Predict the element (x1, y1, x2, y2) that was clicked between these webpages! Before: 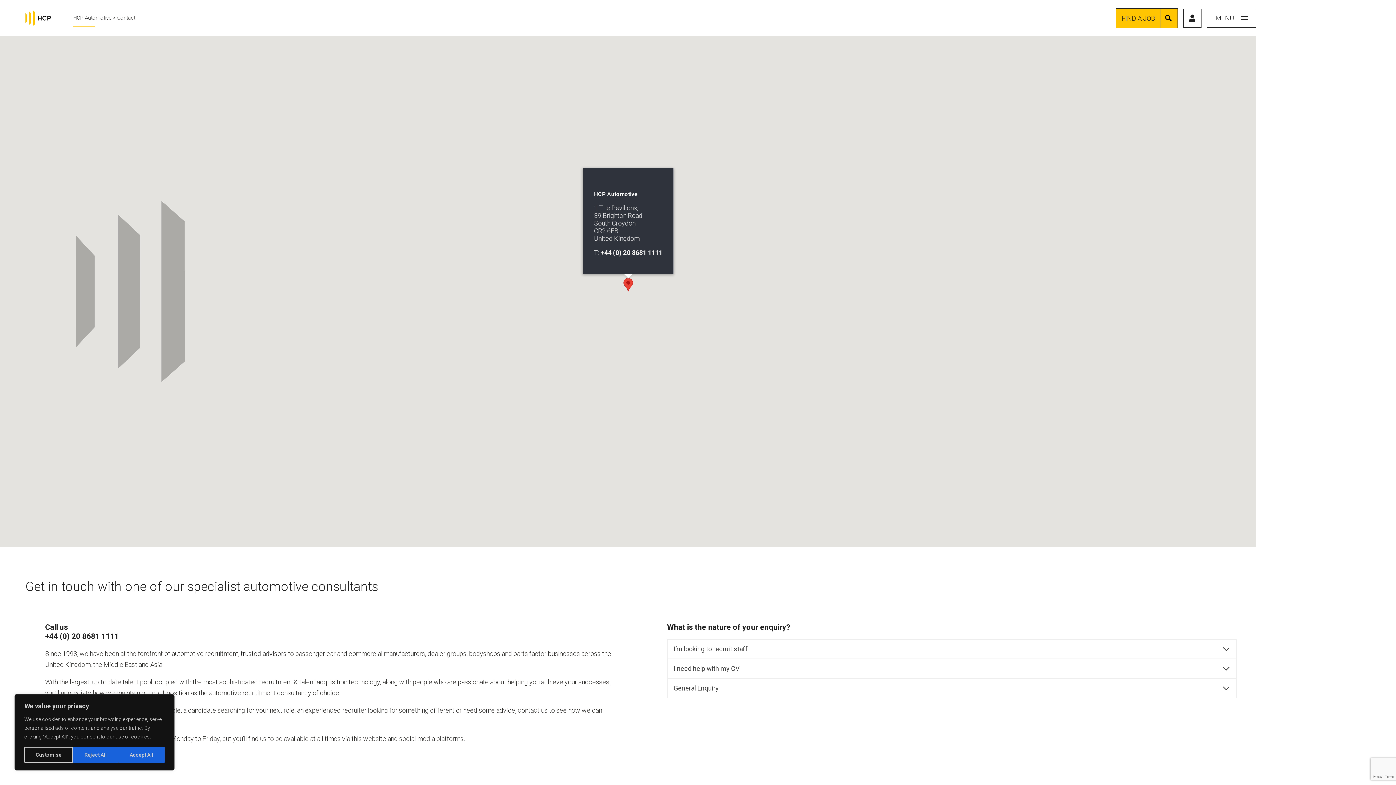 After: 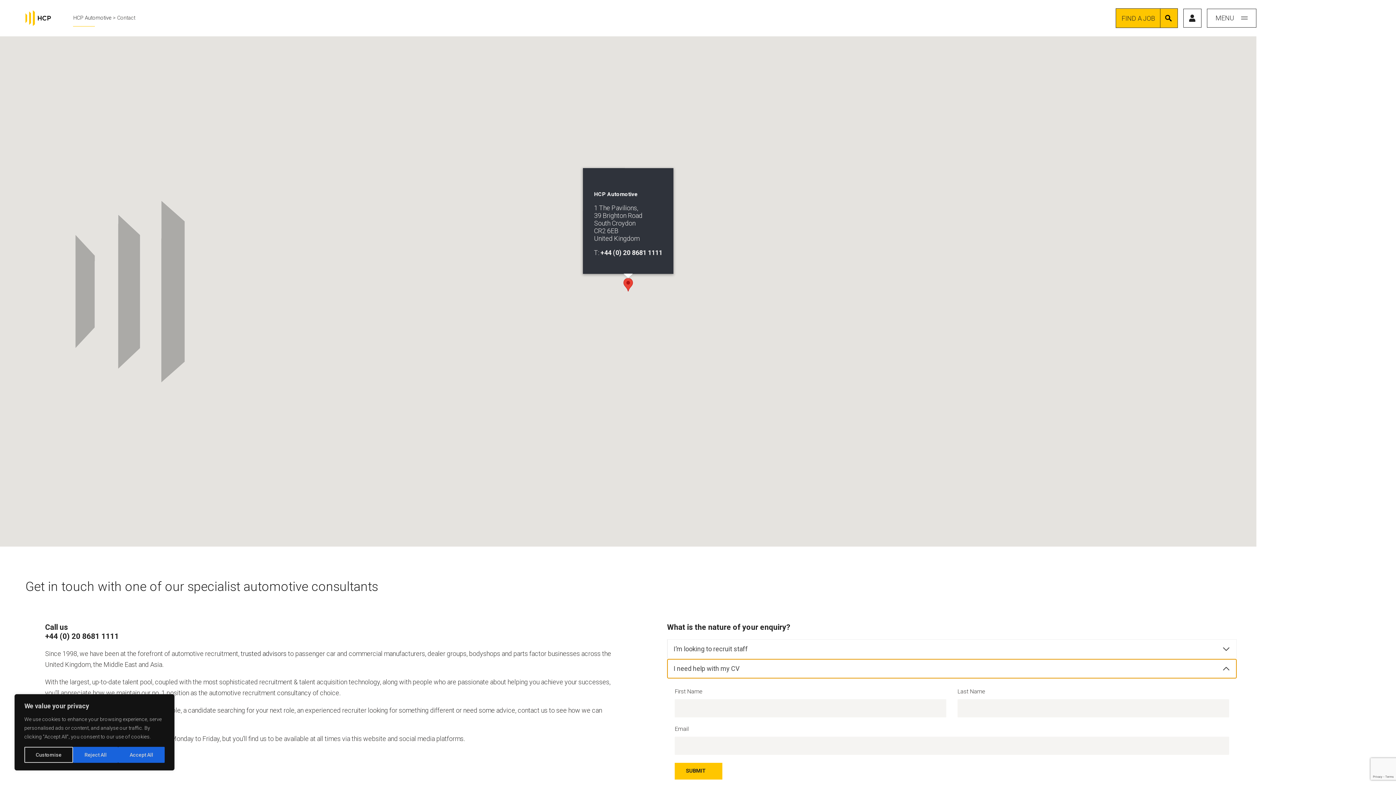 Action: label: I need help with my CV bbox: (667, 659, 1237, 678)